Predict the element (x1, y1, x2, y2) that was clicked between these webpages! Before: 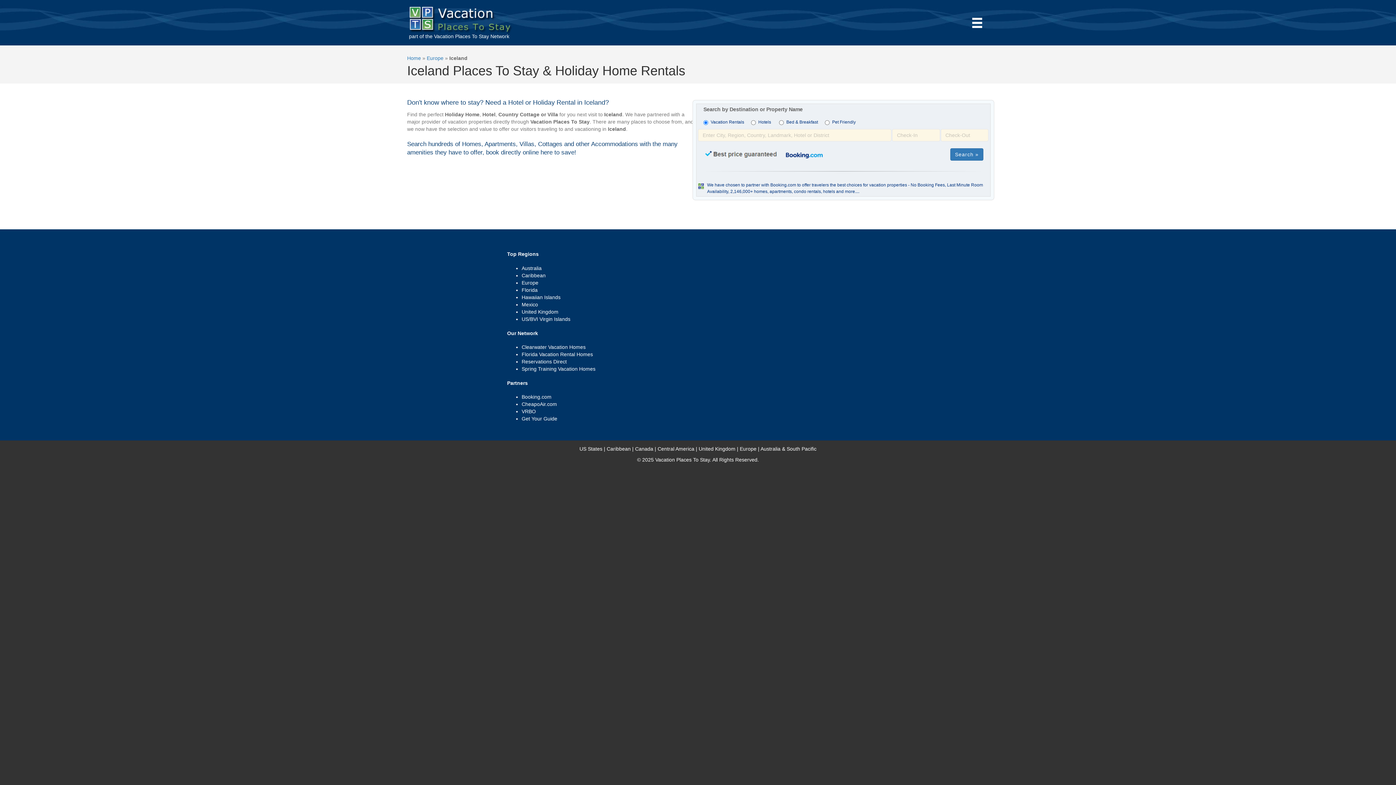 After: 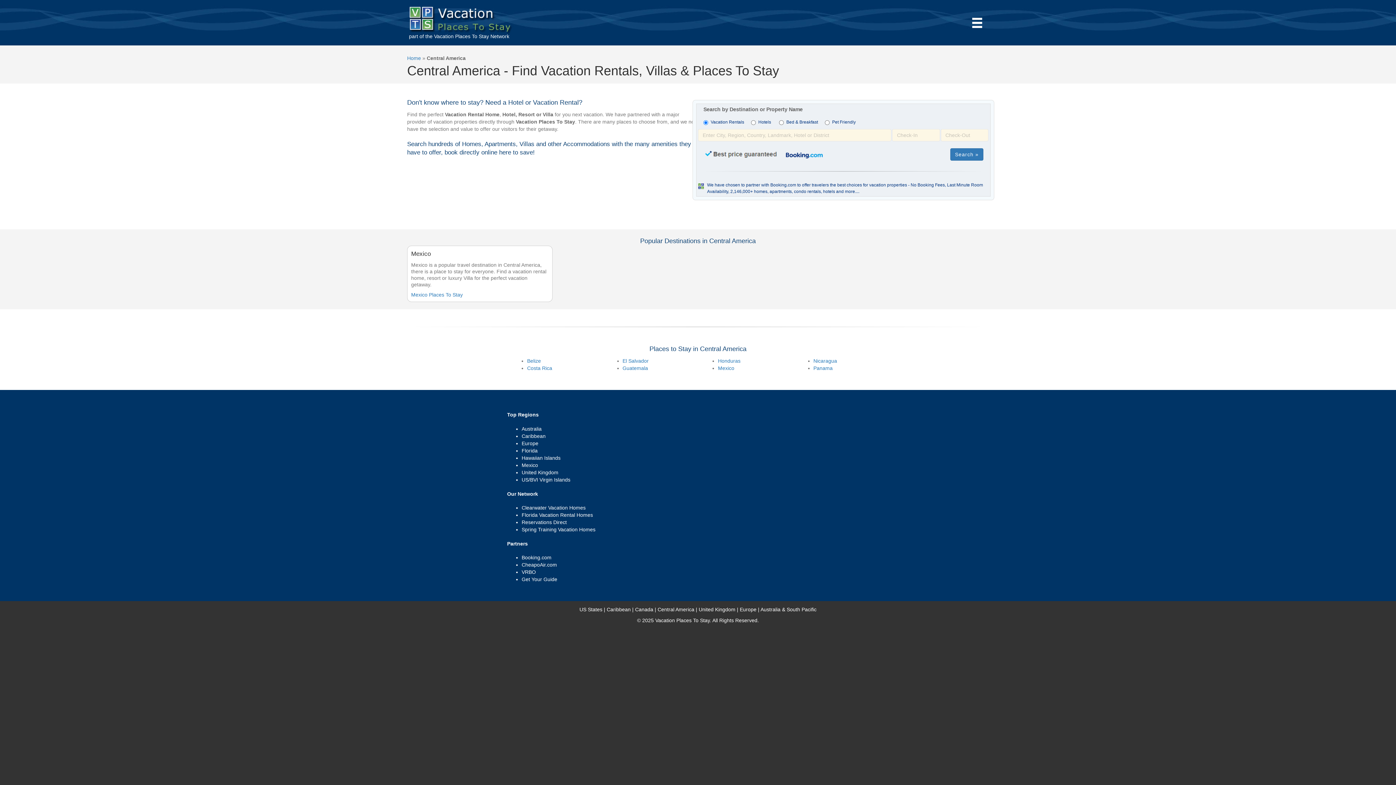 Action: label: Central America bbox: (657, 446, 694, 452)